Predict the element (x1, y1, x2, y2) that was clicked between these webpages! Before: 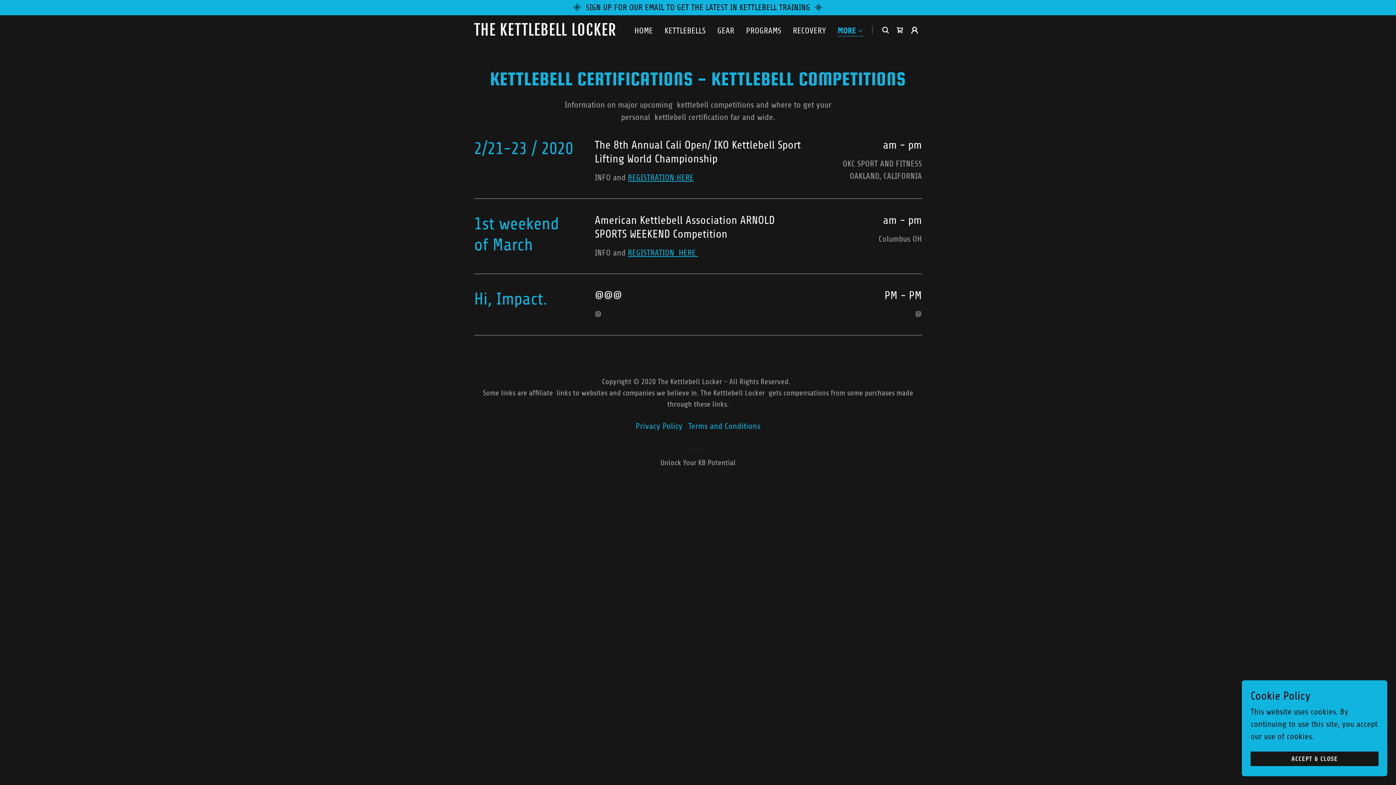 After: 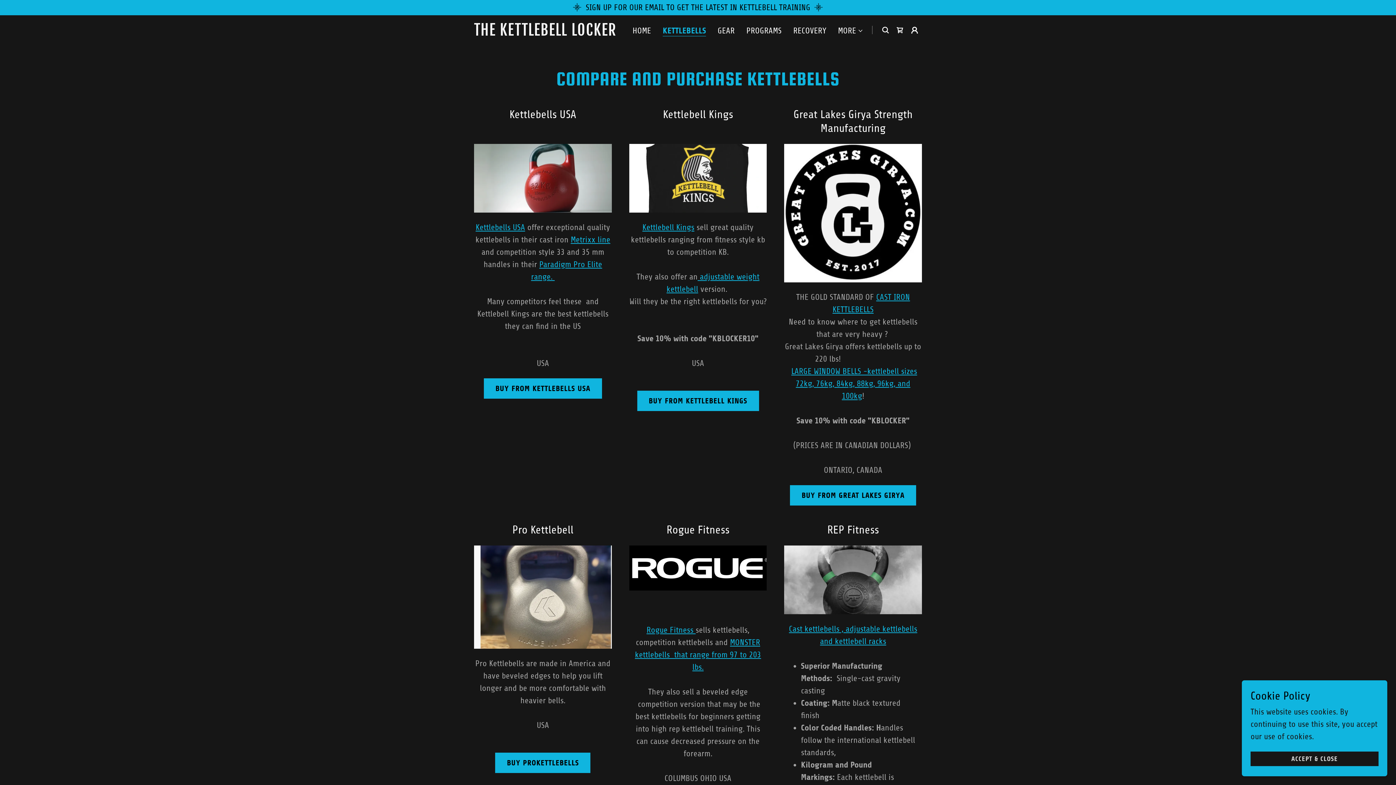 Action: bbox: (662, 24, 707, 37) label: KETTLEBELLS